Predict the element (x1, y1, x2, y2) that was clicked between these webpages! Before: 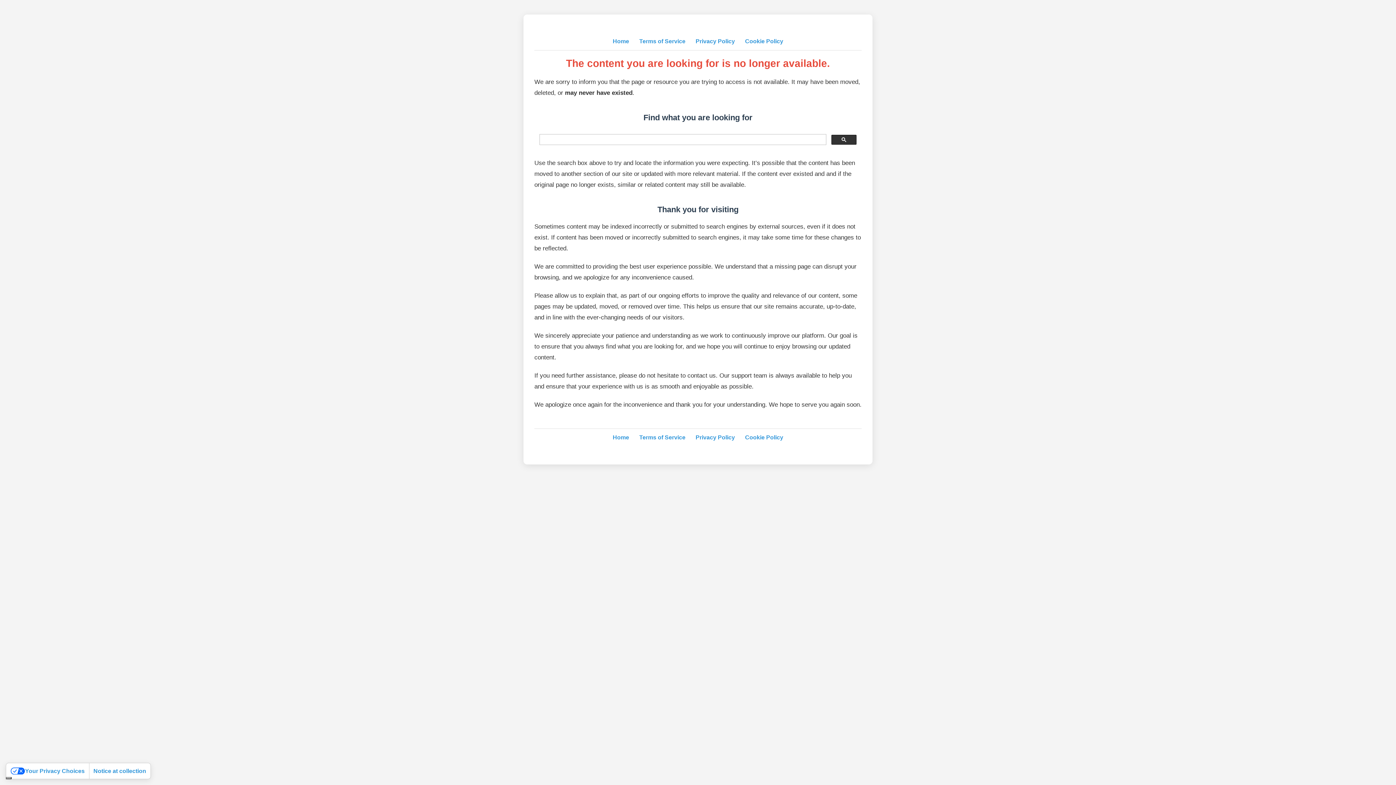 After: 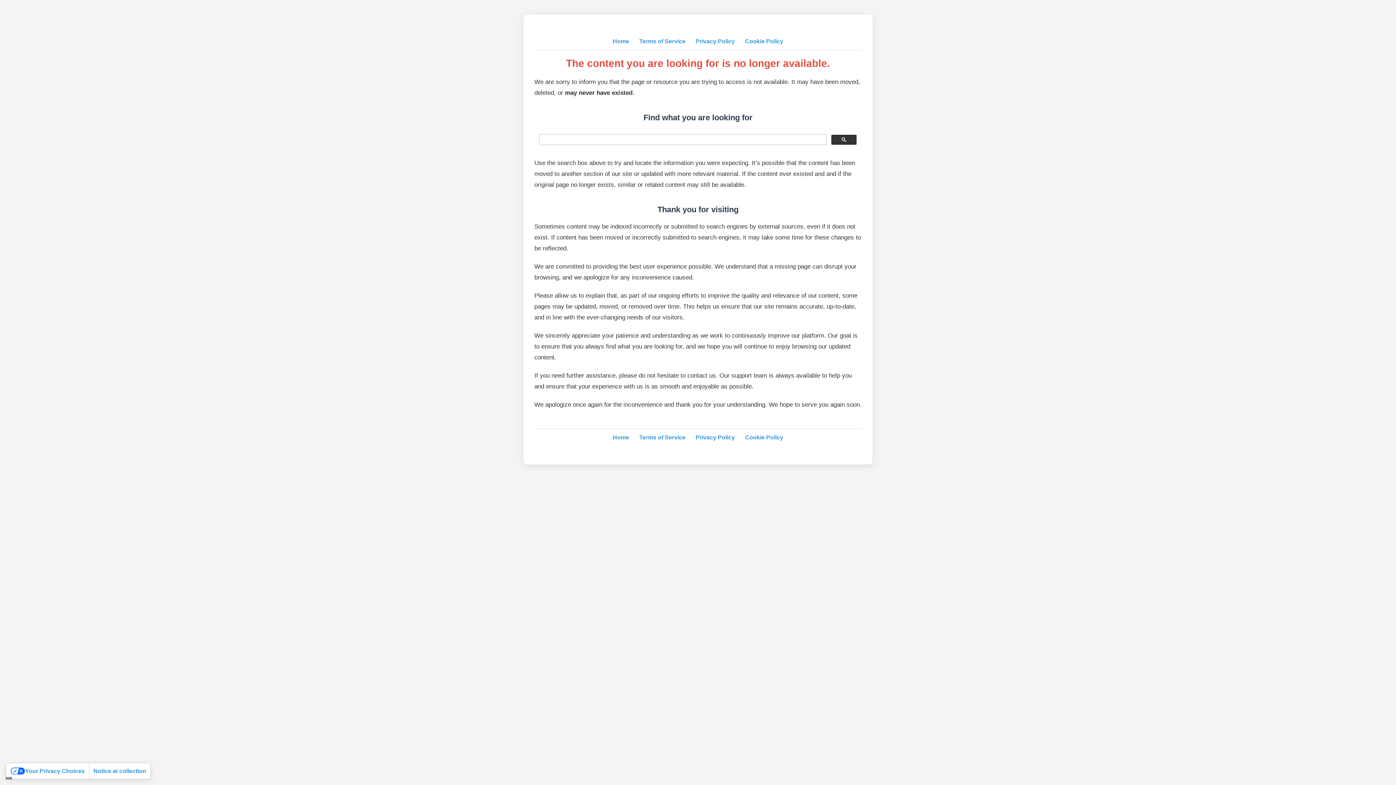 Action: label: Terms of Service bbox: (639, 434, 685, 440)